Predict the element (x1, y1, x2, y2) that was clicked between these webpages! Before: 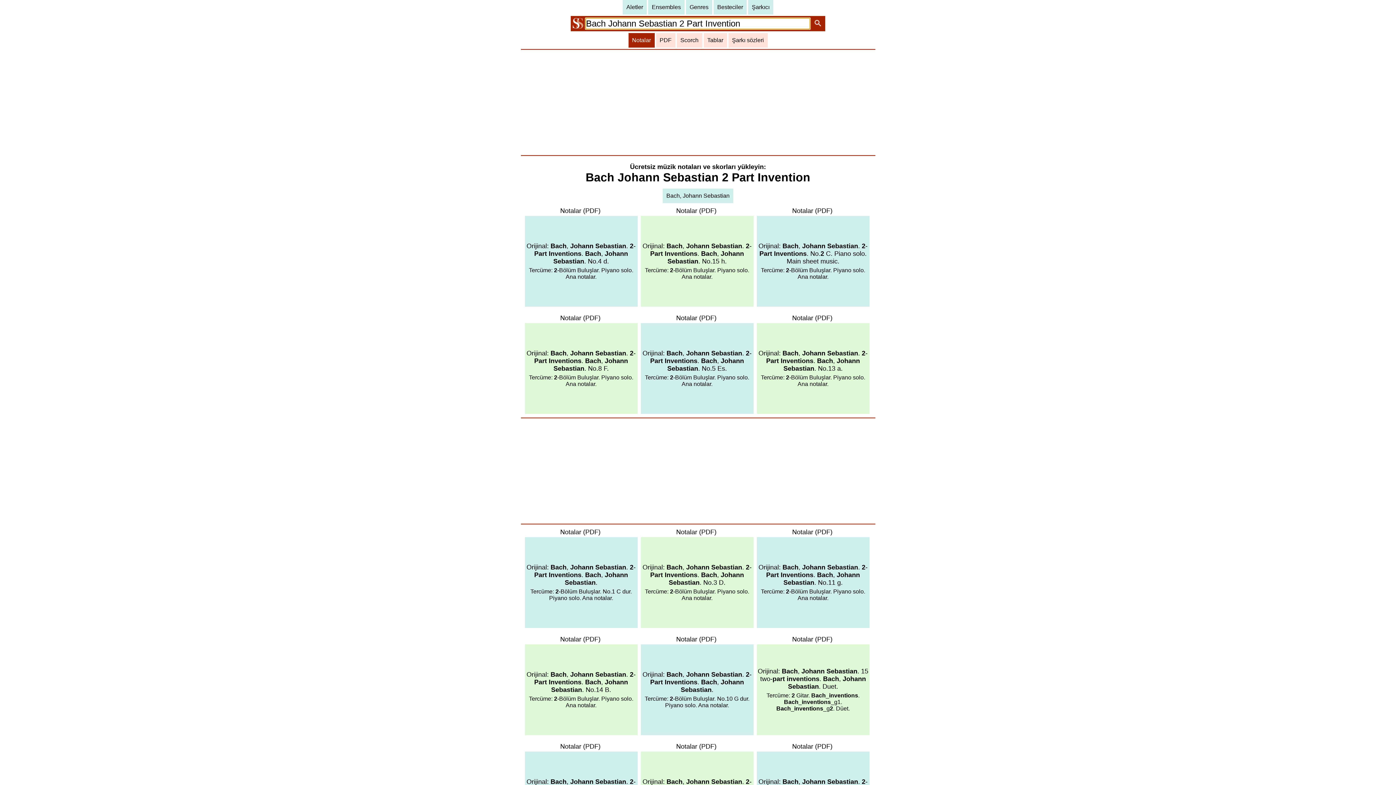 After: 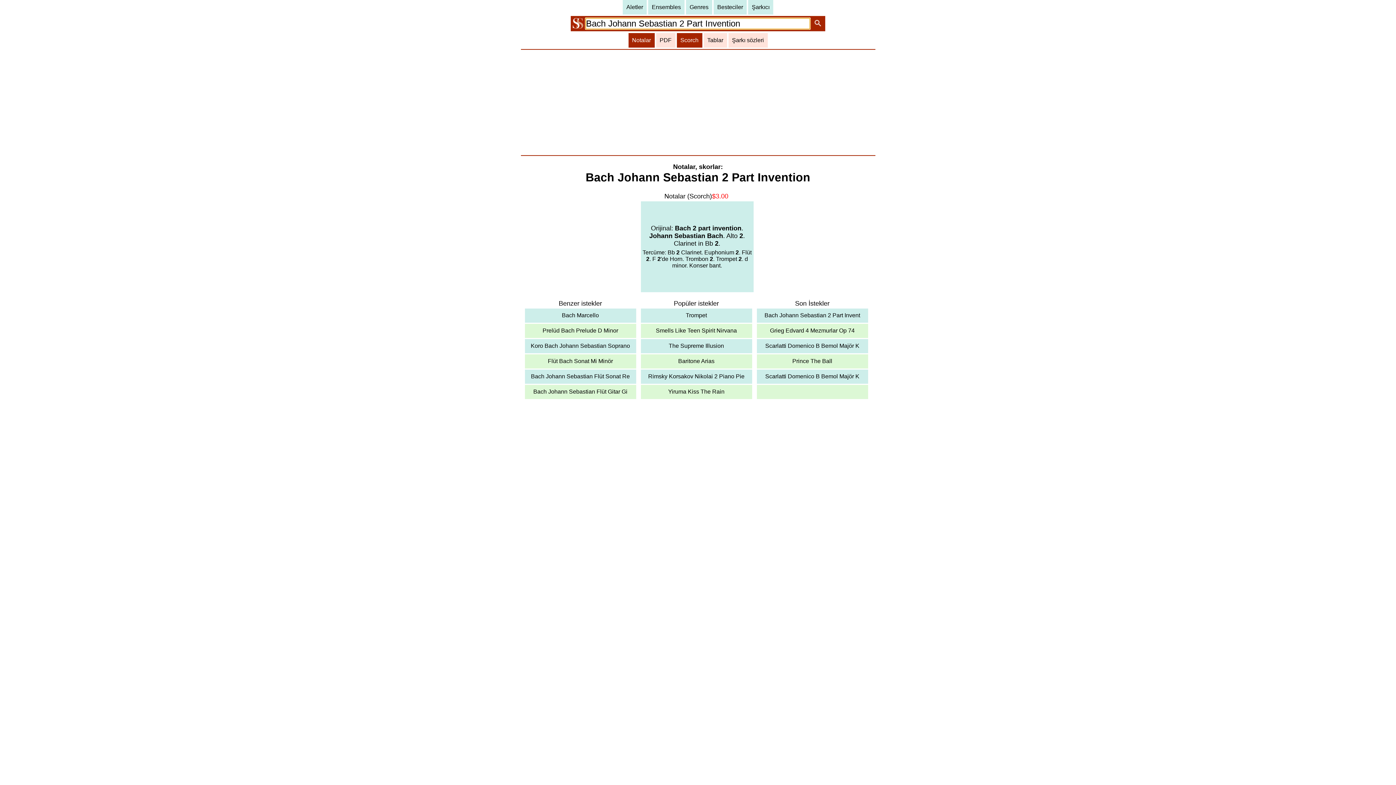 Action: label: Scorch bbox: (676, 33, 702, 47)